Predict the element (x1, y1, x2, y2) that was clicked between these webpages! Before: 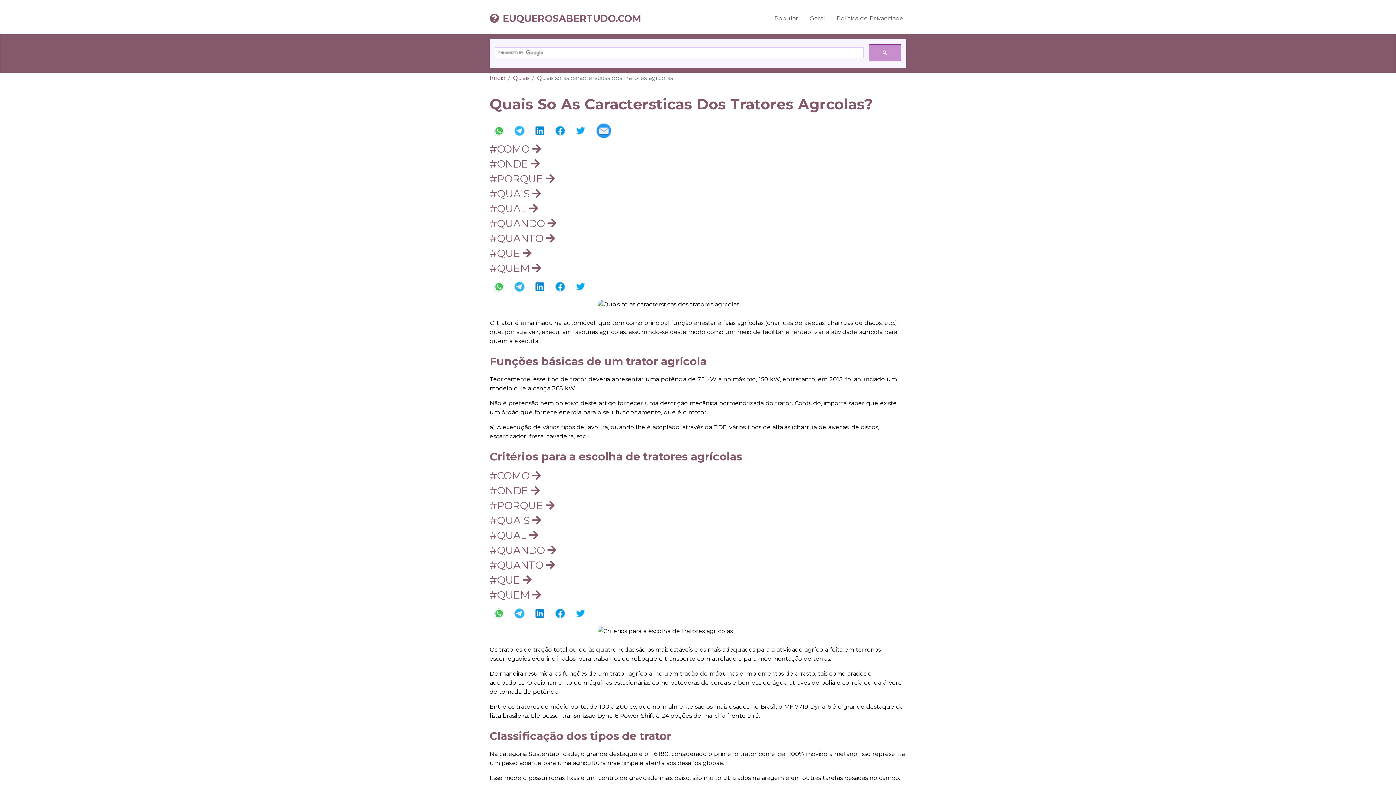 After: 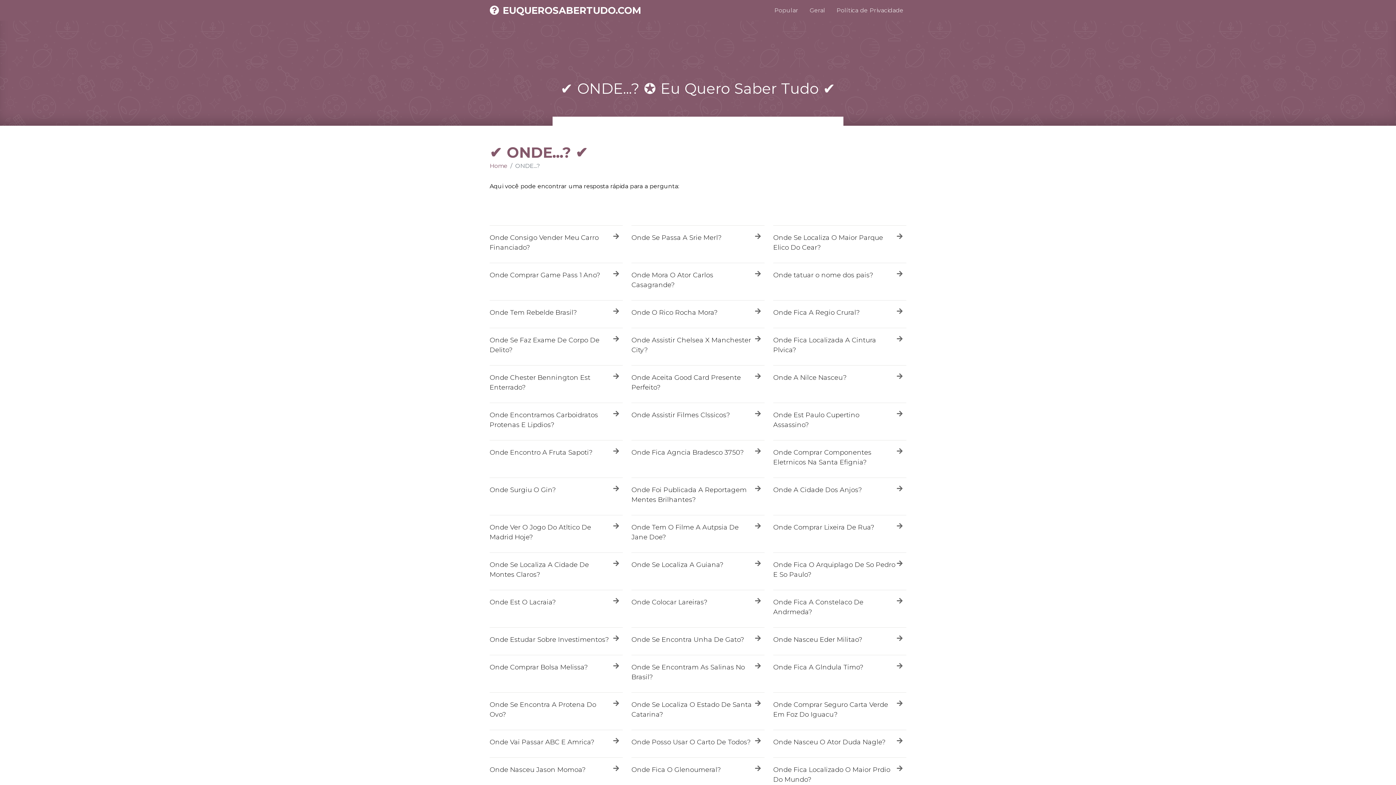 Action: bbox: (489, 157, 540, 170) label: #ONDE 